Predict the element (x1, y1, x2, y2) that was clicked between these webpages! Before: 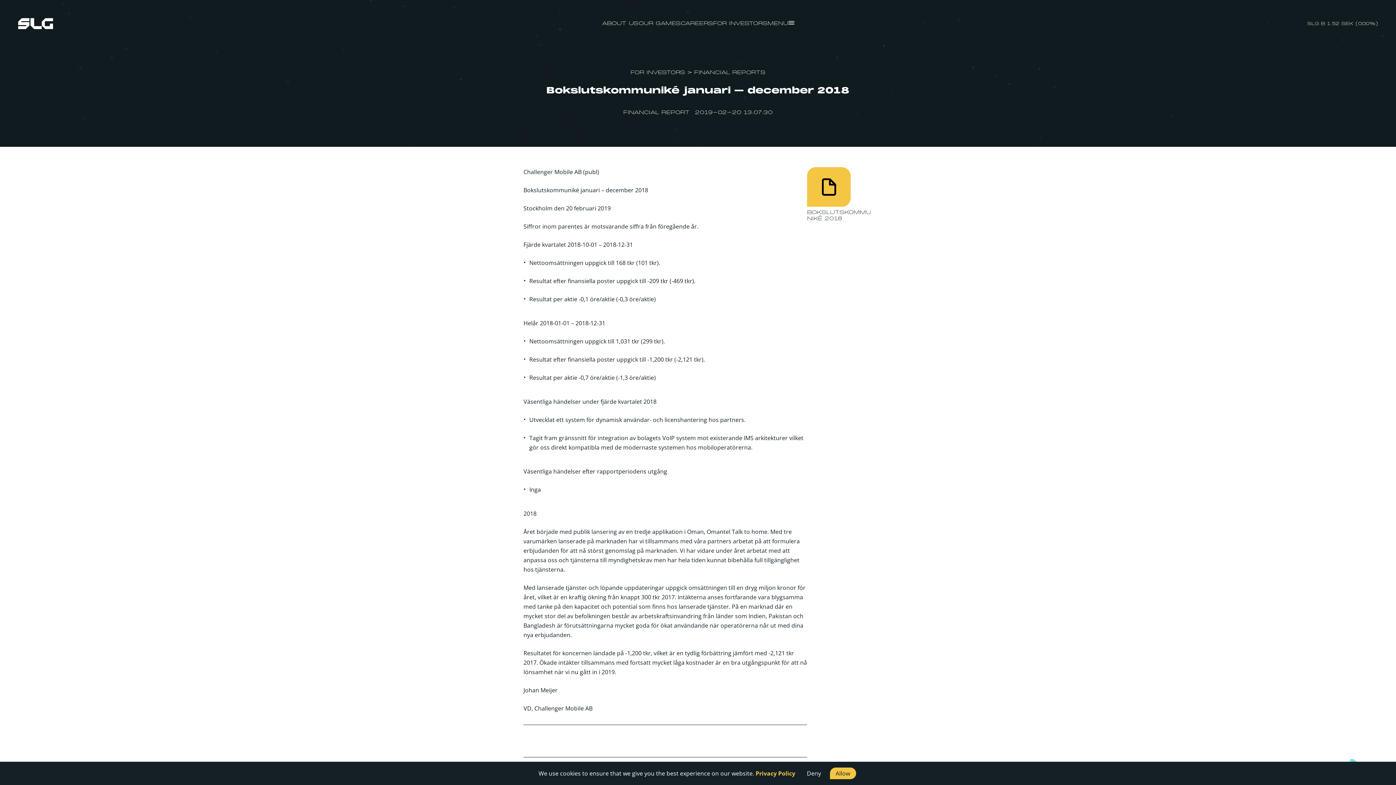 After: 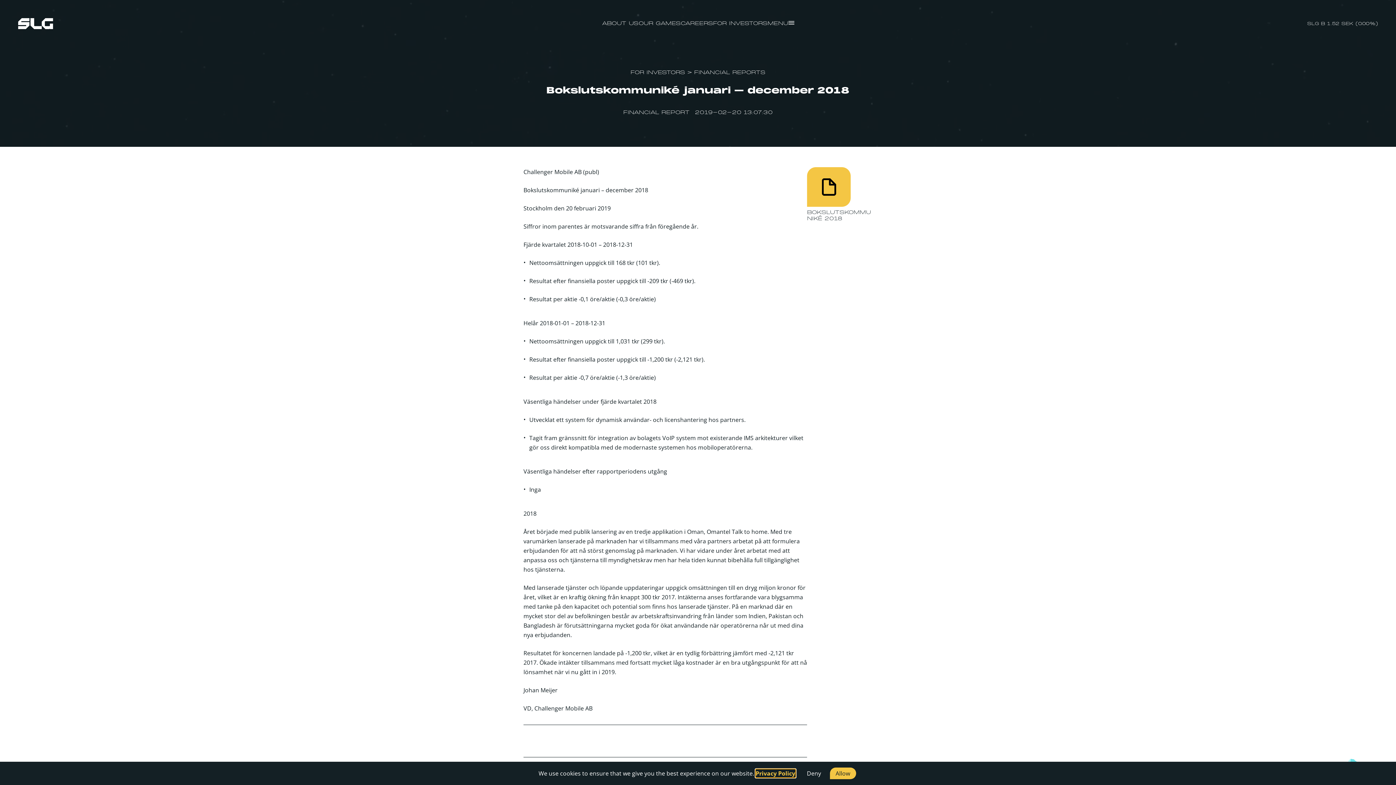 Action: bbox: (755, 769, 795, 777) label: learn more about cookies